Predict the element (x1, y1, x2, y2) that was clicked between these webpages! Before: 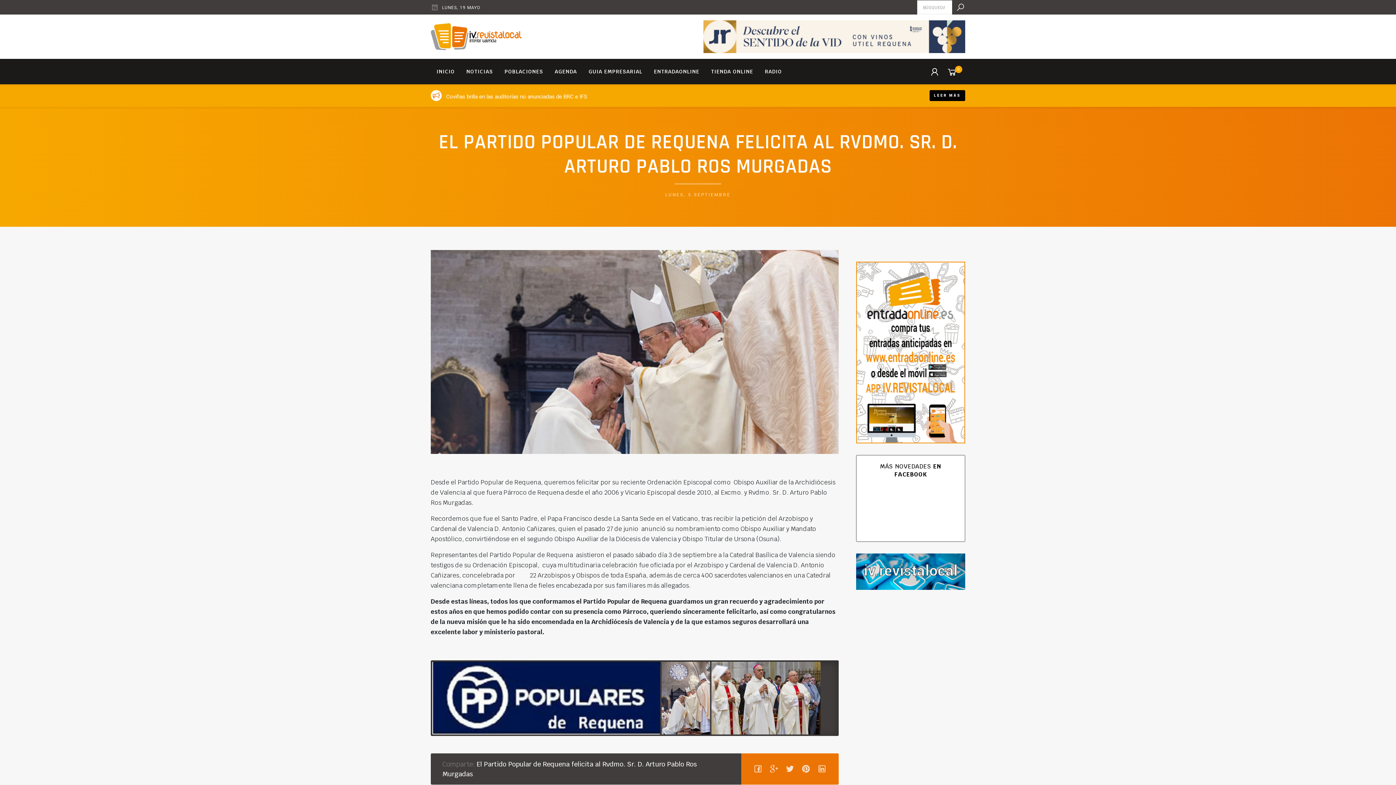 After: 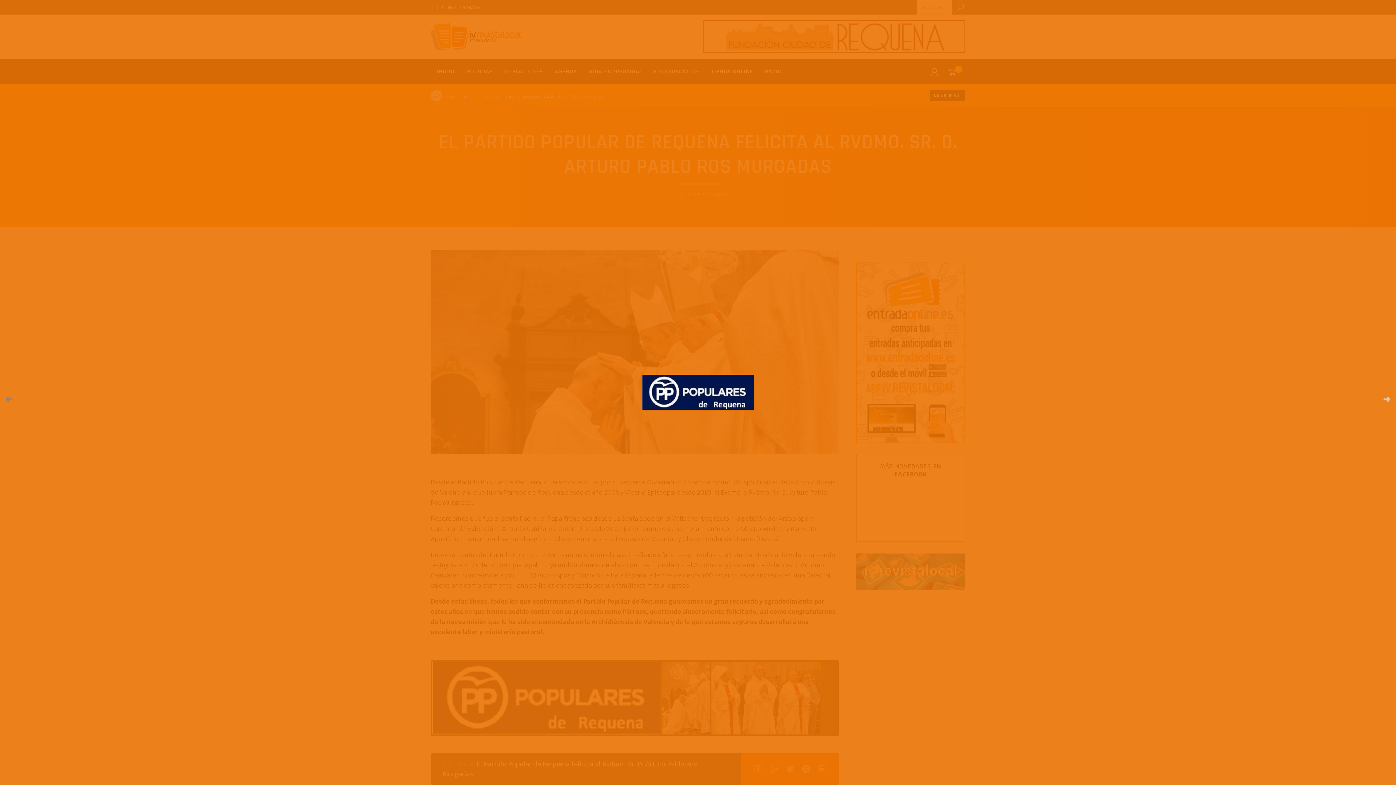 Action: bbox: (432, 662, 660, 734)